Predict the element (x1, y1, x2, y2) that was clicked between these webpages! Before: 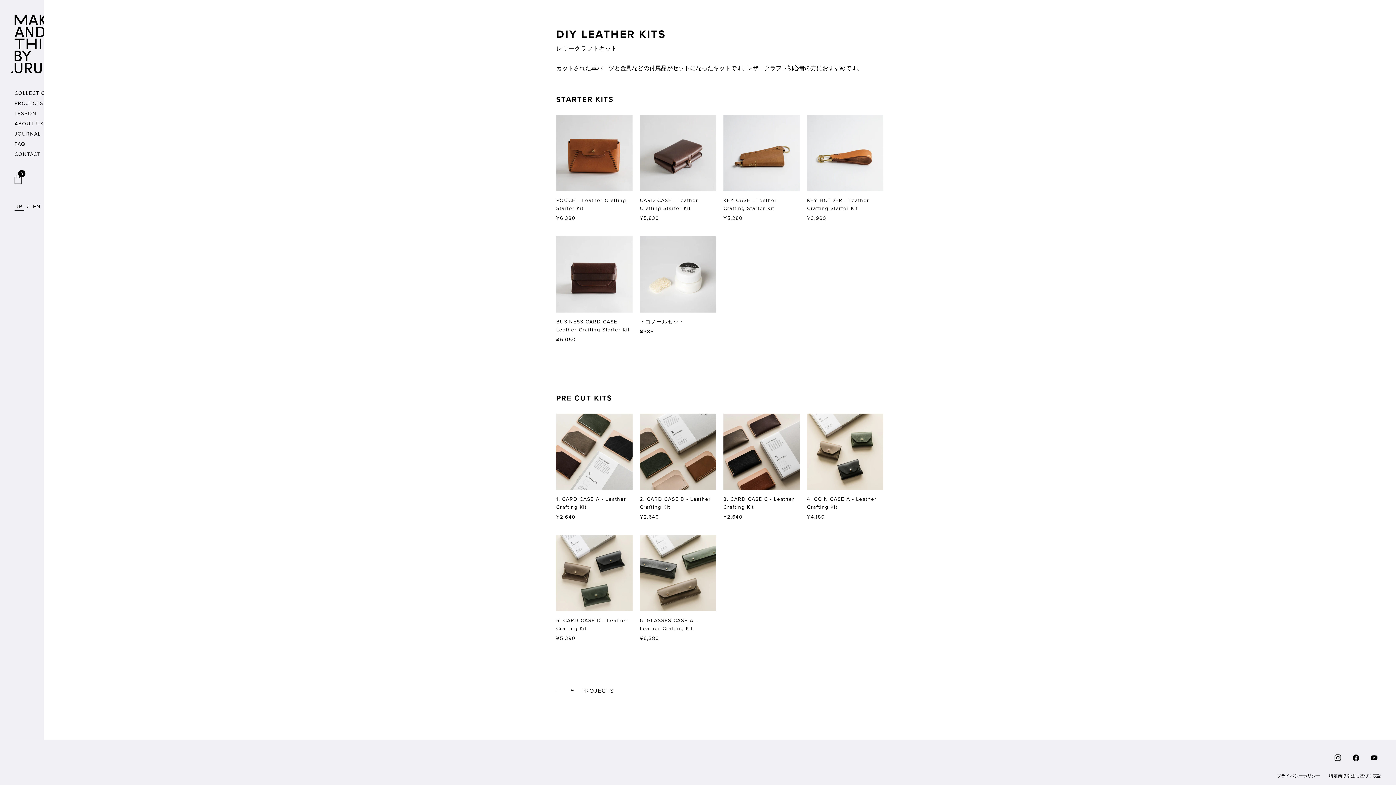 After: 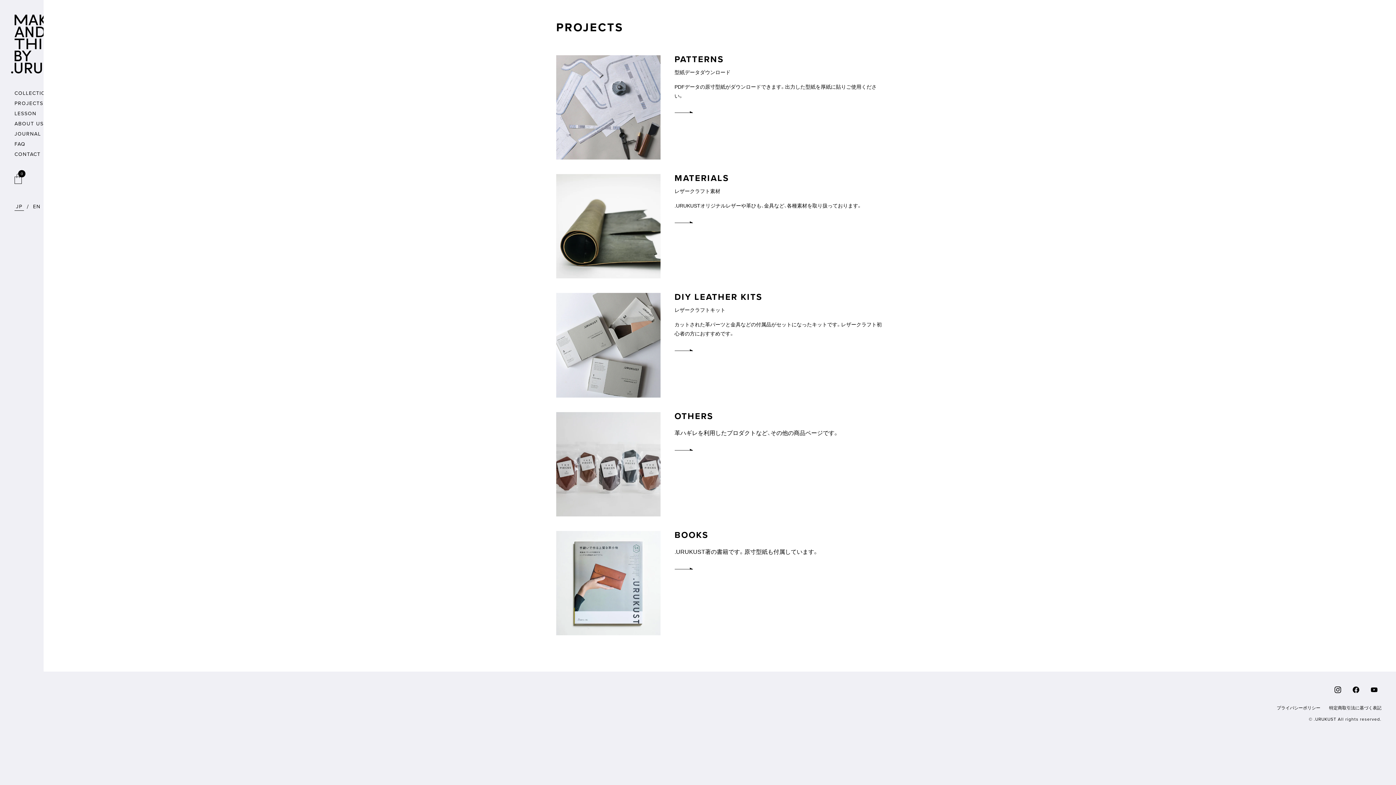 Action: bbox: (556, 678, 614, 703) label:  PROJECTS